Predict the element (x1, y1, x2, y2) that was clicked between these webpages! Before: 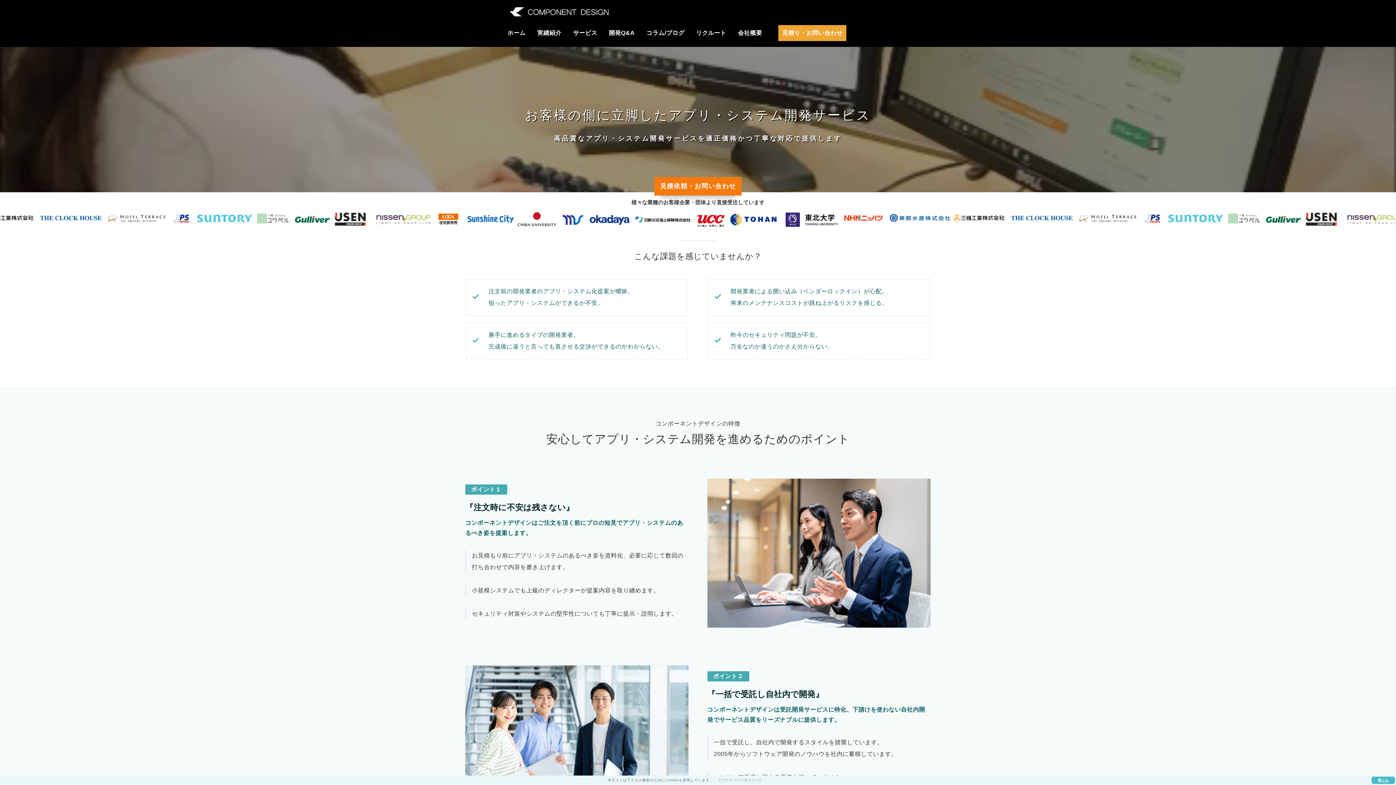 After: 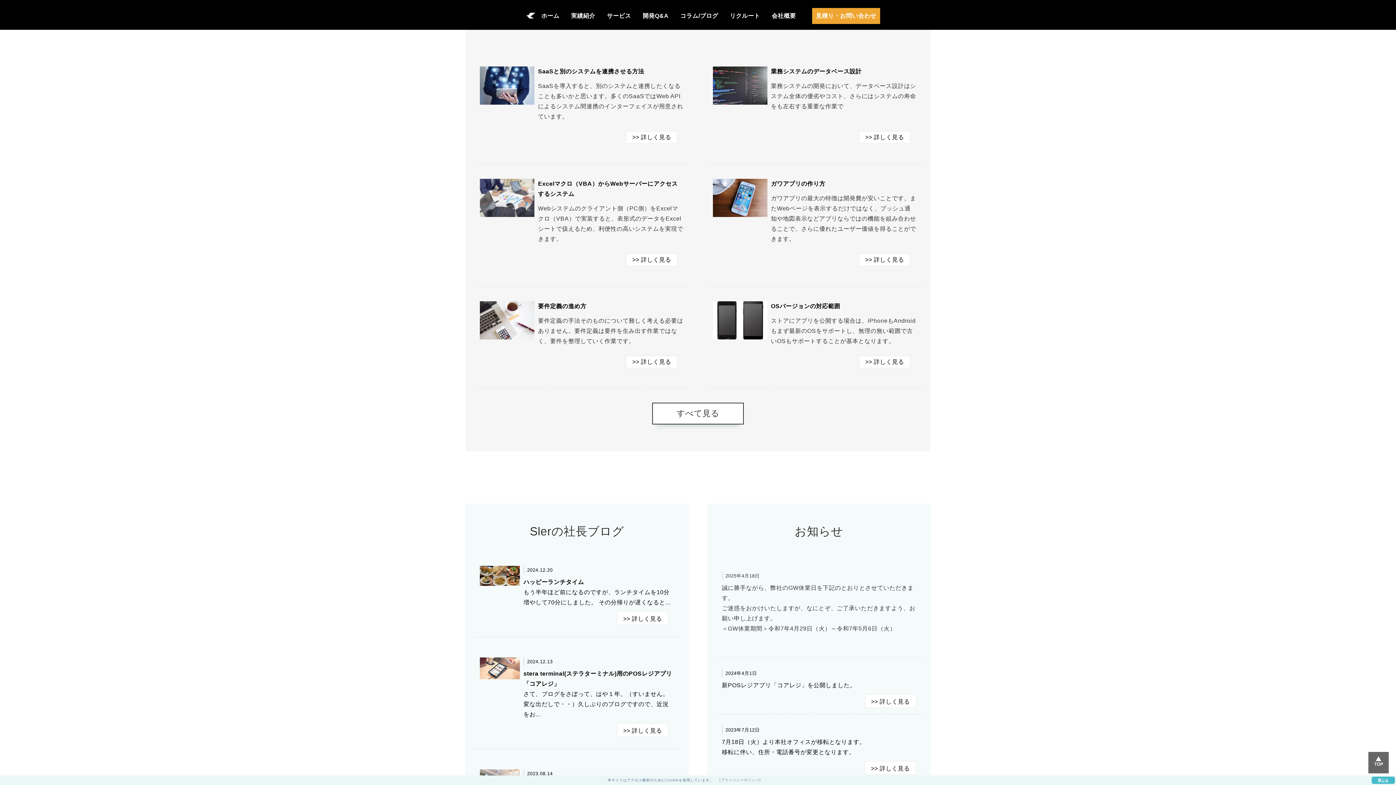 Action: label: コラム/ブログ bbox: (646, 29, 684, 35)